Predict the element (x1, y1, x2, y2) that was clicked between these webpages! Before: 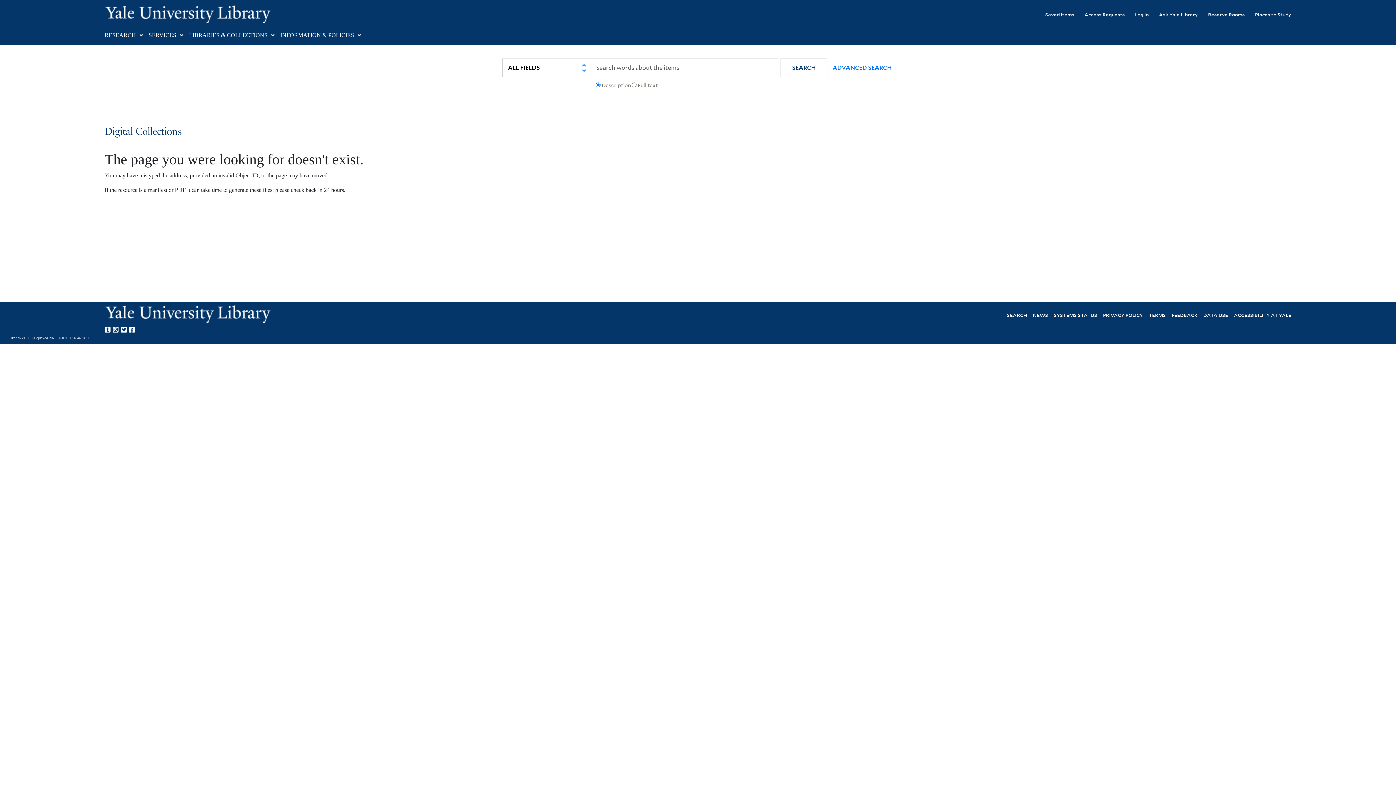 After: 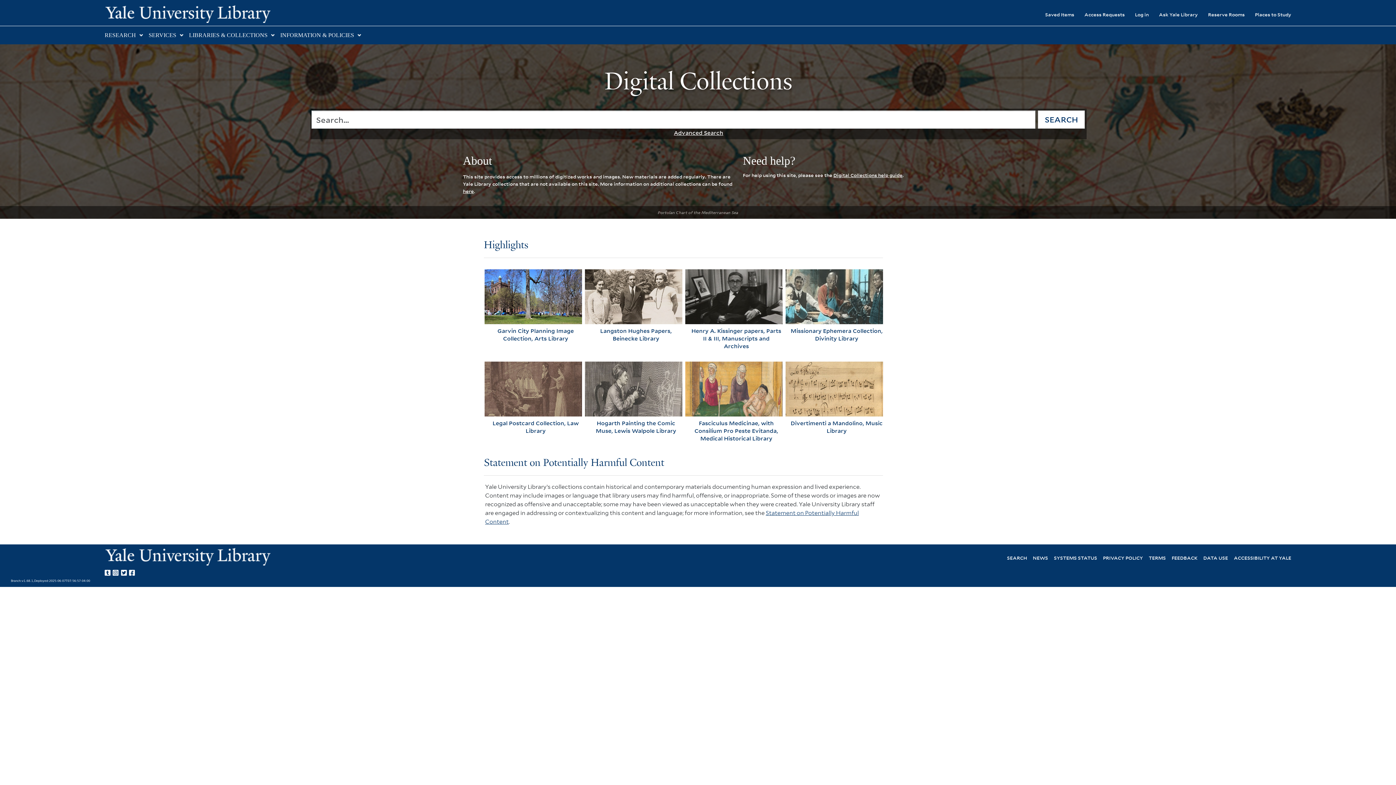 Action: bbox: (104, 126, 181, 137) label: Digital Collections